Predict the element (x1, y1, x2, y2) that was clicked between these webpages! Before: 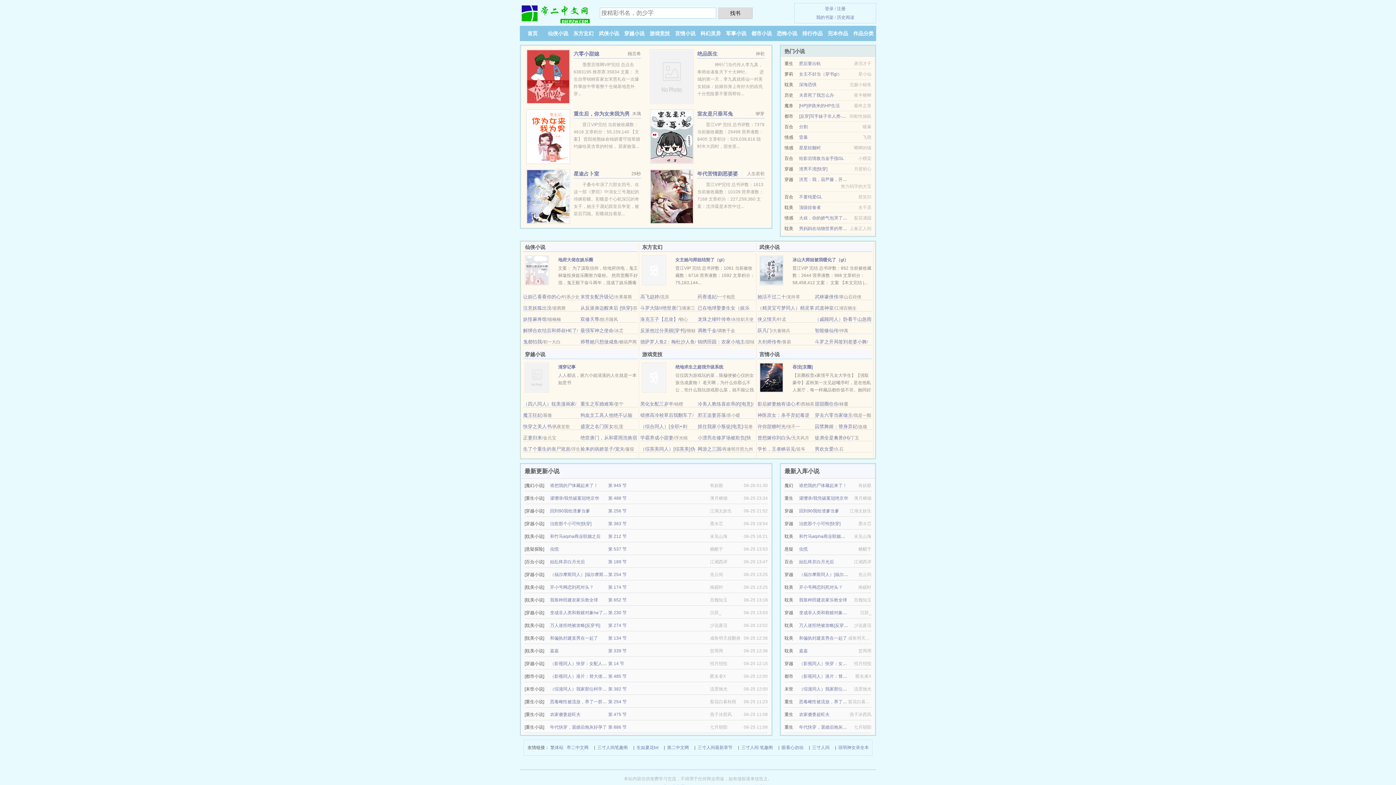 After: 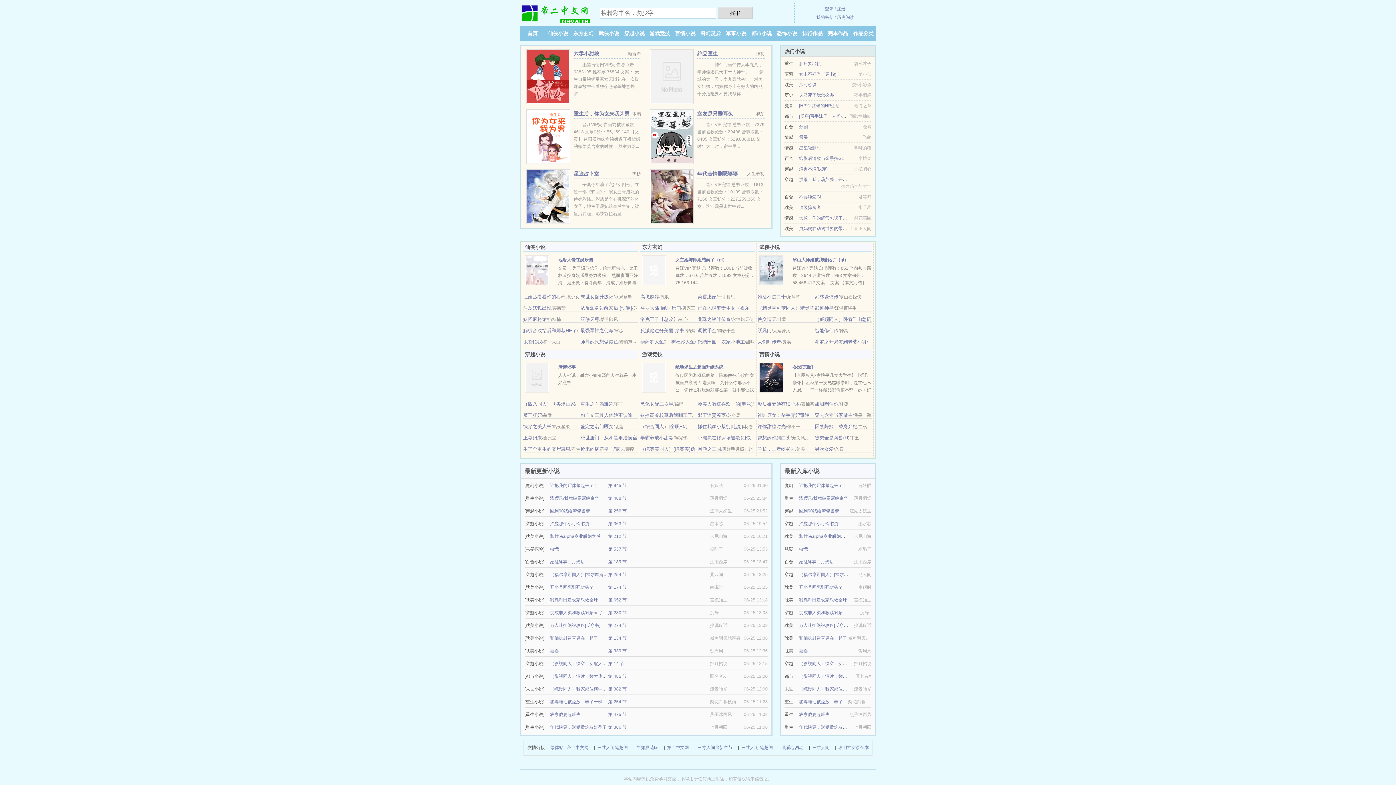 Action: bbox: (550, 534, 600, 539) label: 和竹马alpha商业联姻之后